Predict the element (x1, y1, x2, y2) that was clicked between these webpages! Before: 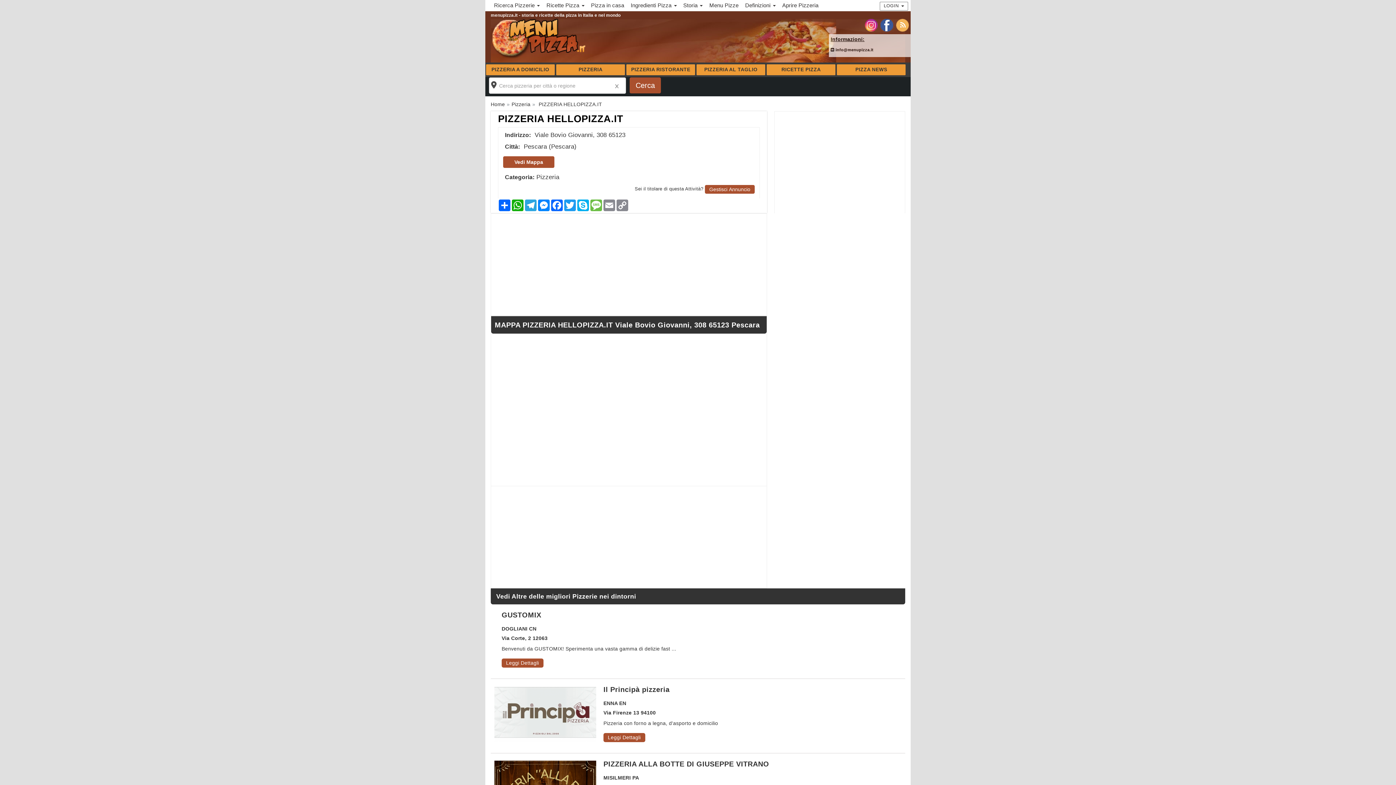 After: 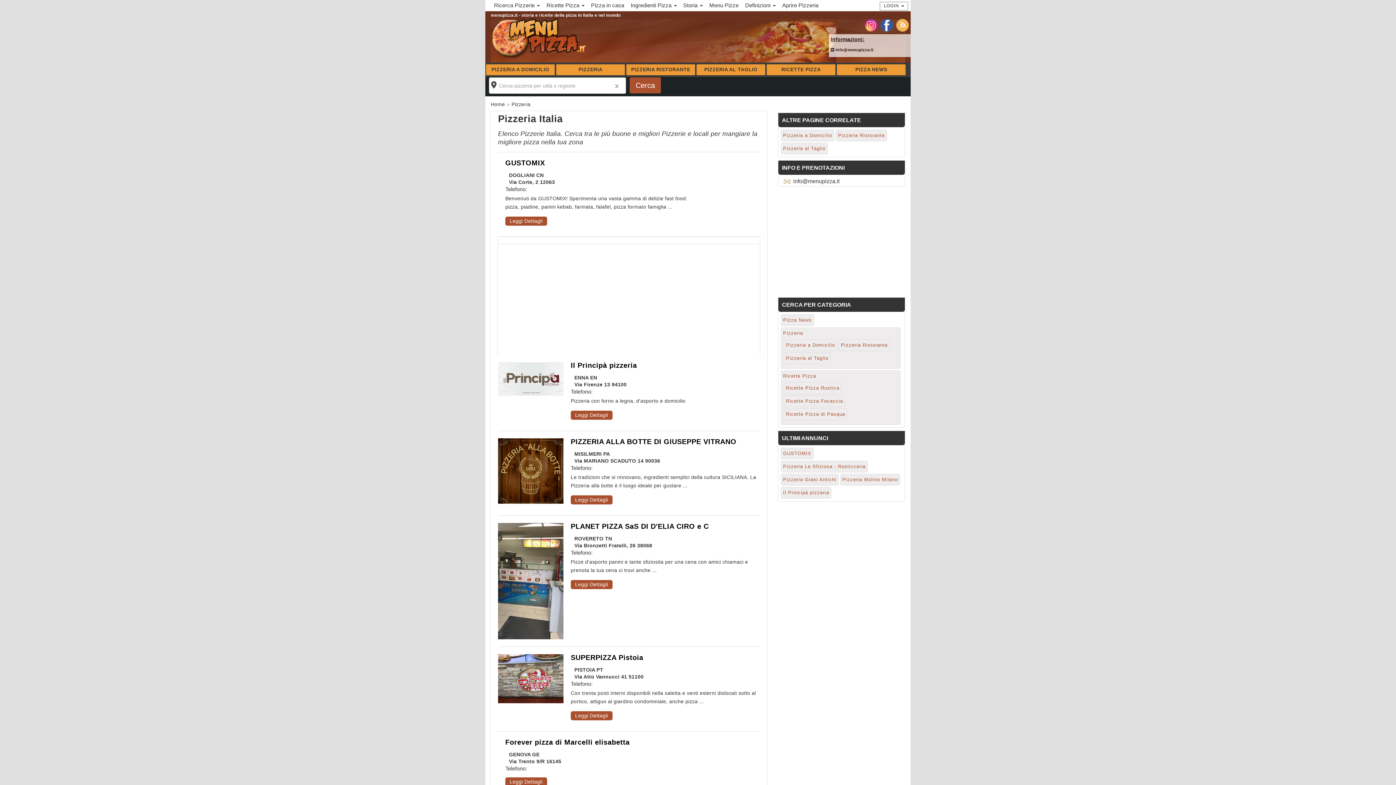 Action: label: Pizzeria bbox: (536, 173, 559, 180)